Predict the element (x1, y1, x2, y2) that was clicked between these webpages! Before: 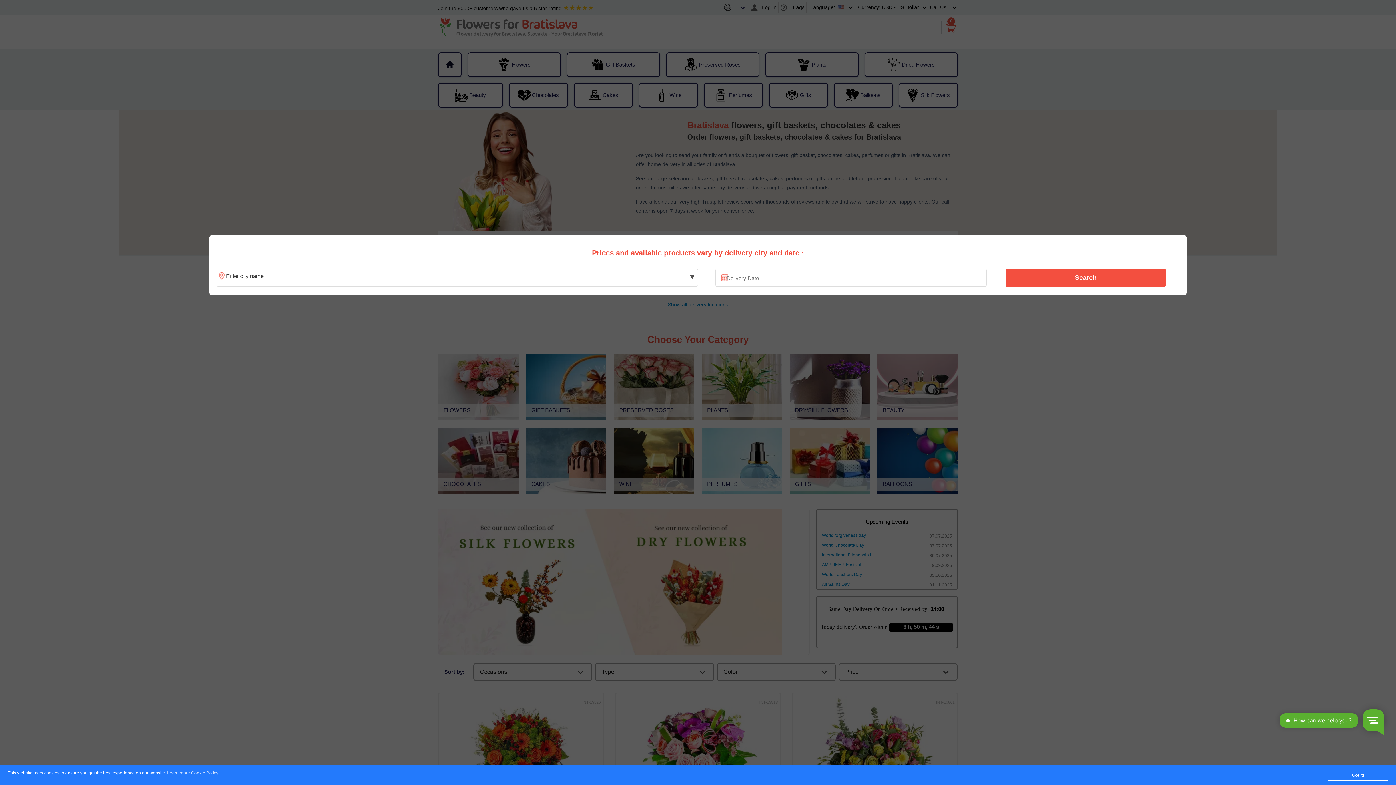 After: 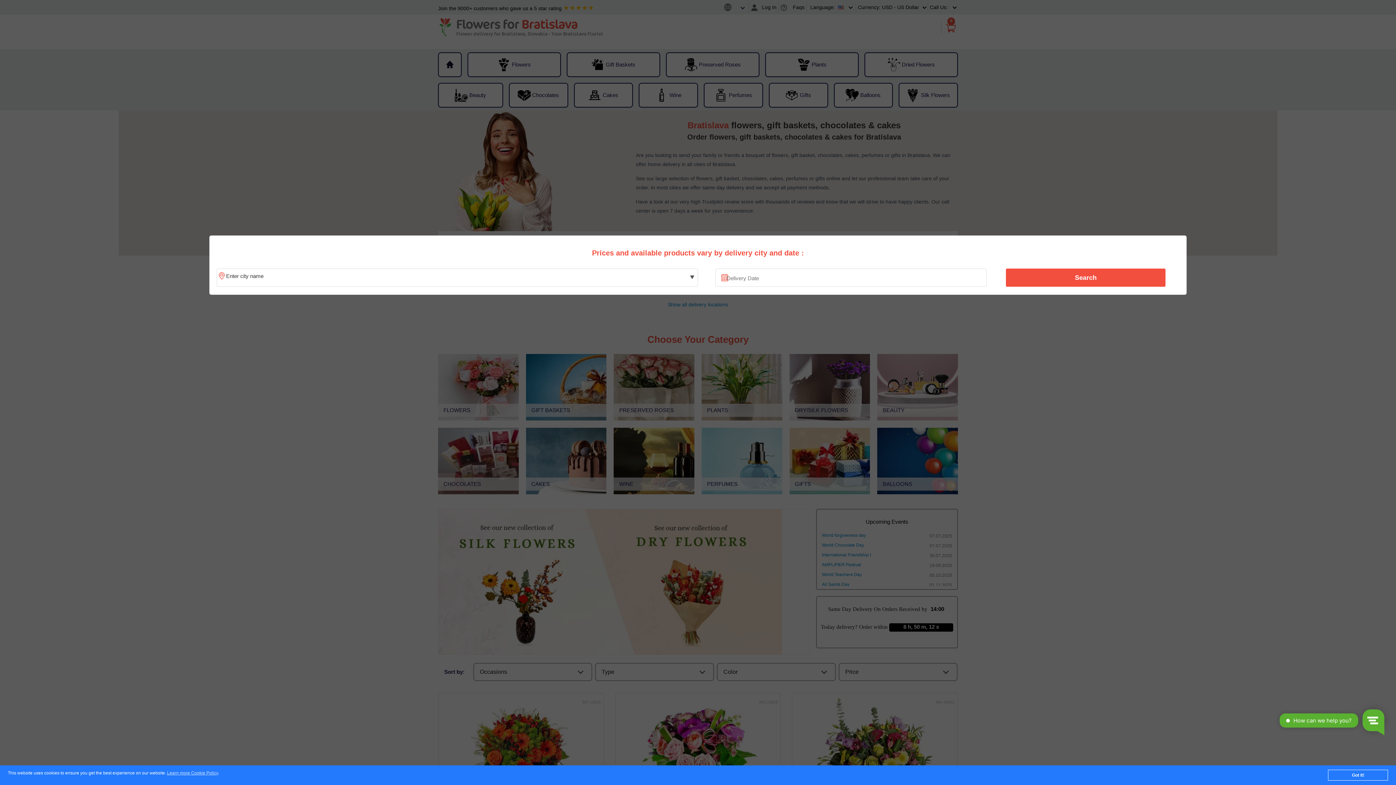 Action: bbox: (1010, 270, 1161, 285) label: Search